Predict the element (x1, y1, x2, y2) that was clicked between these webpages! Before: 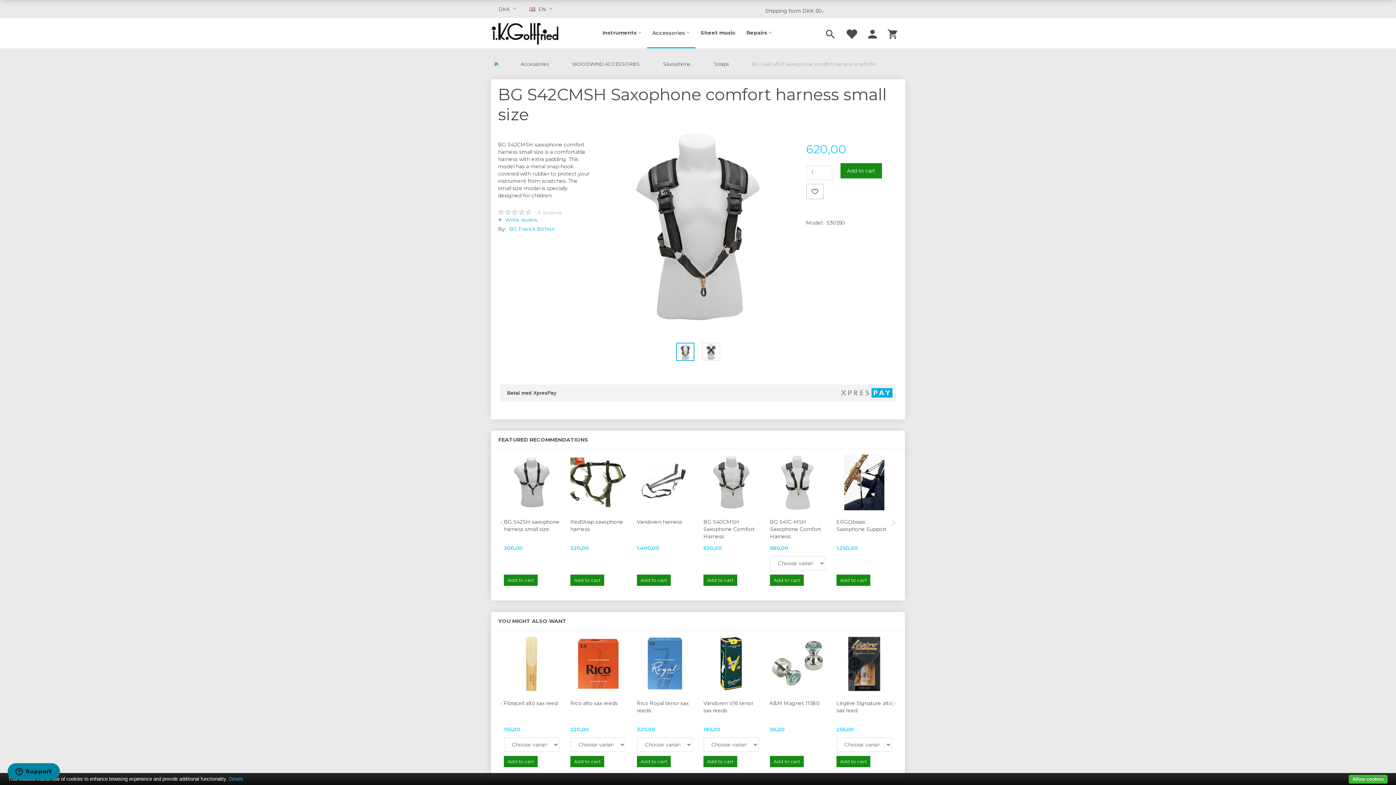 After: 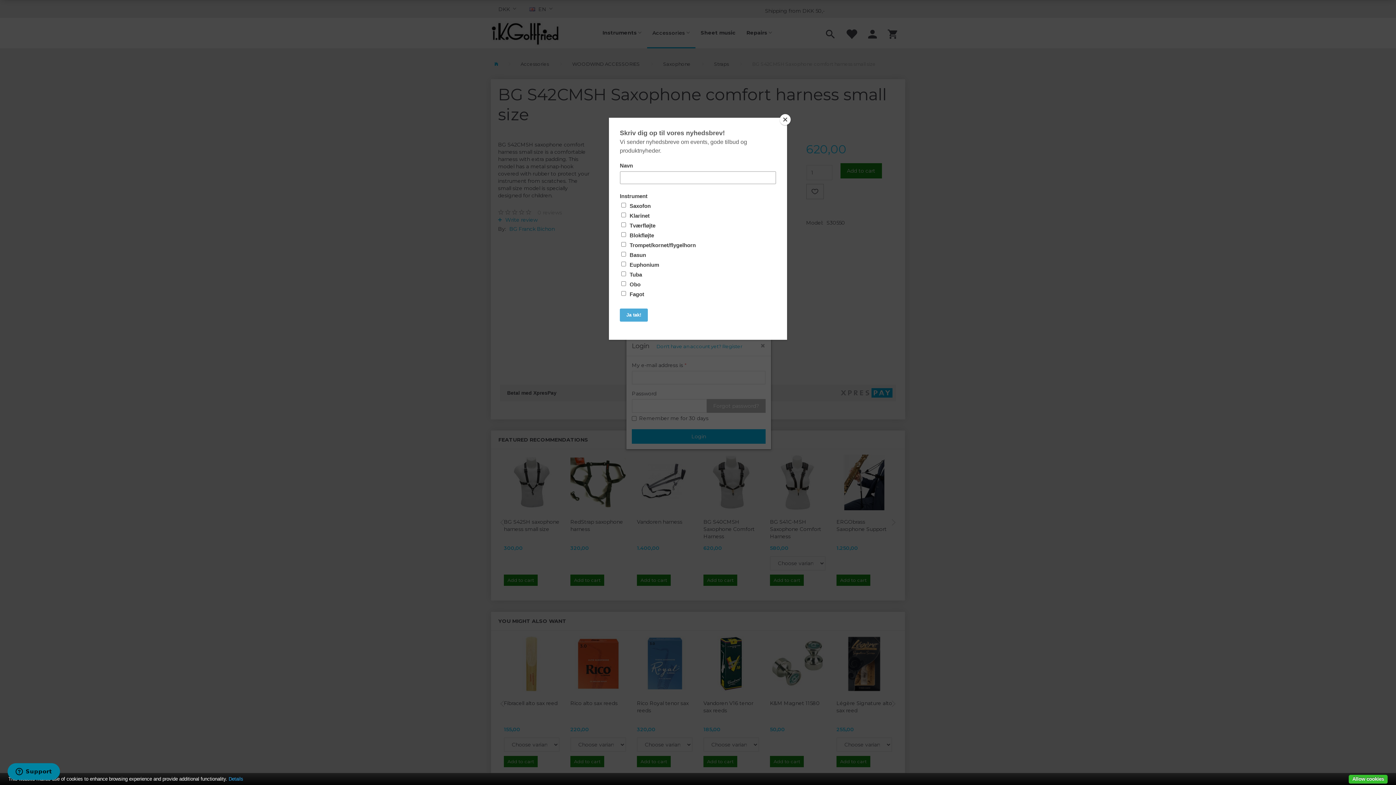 Action: bbox: (840, 17, 862, 48)